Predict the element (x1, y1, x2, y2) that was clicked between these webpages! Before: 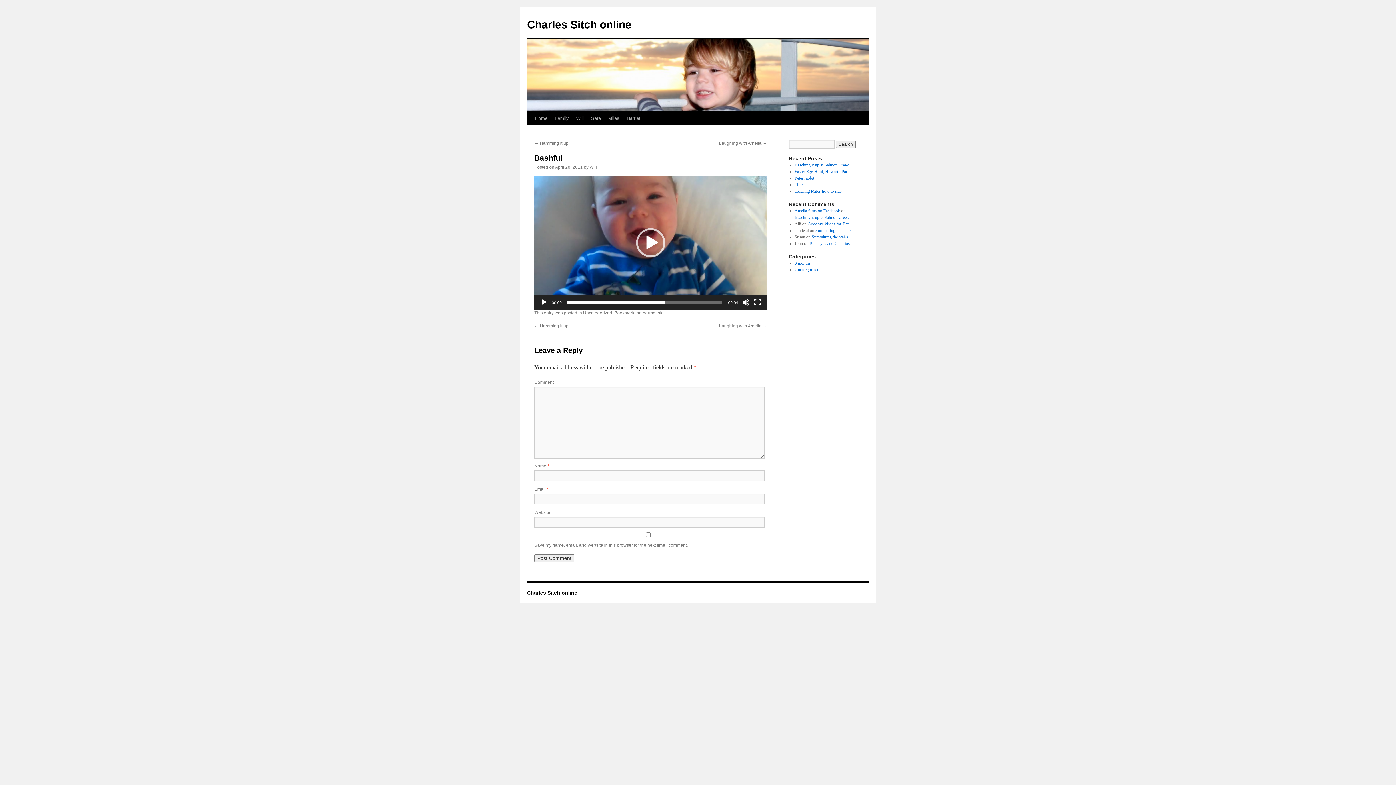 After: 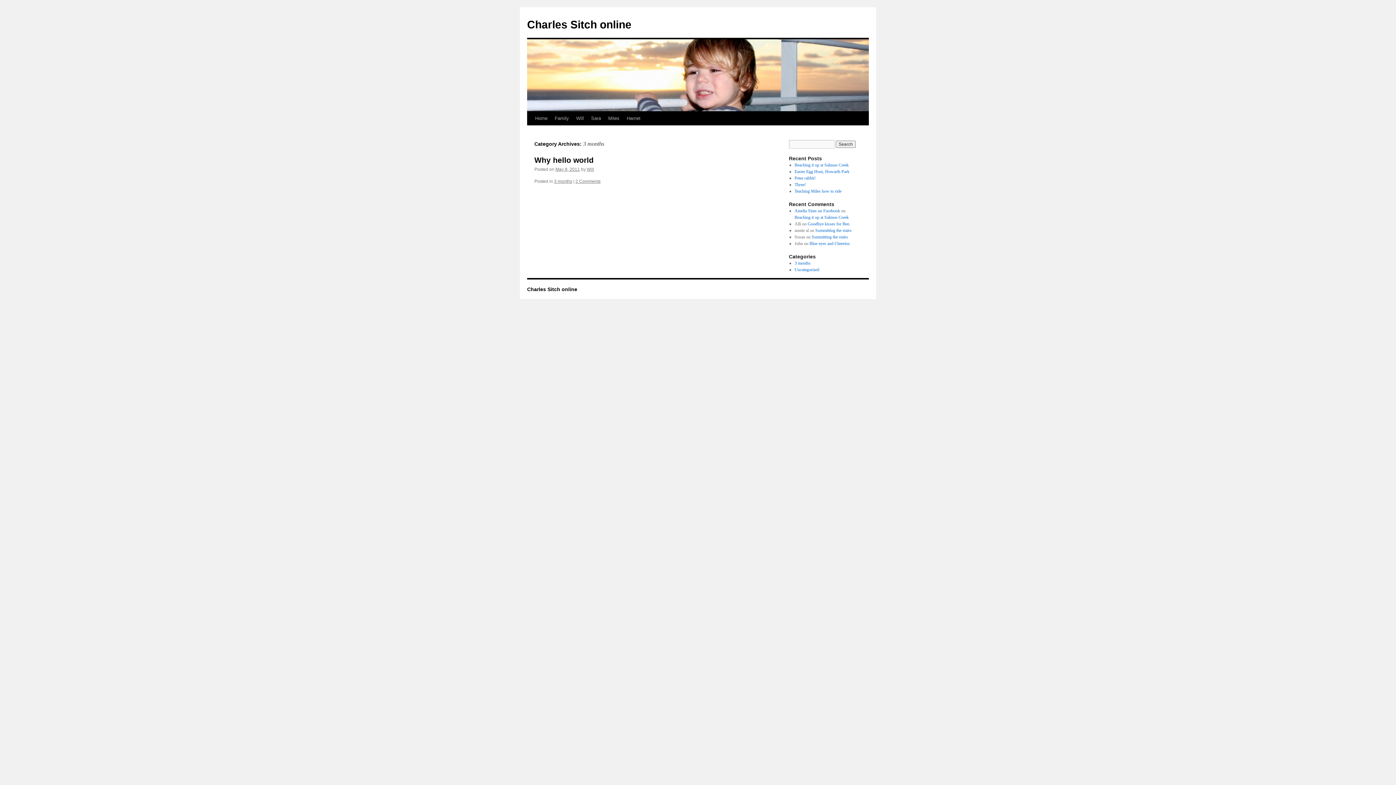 Action: bbox: (794, 260, 810, 265) label: 3 months